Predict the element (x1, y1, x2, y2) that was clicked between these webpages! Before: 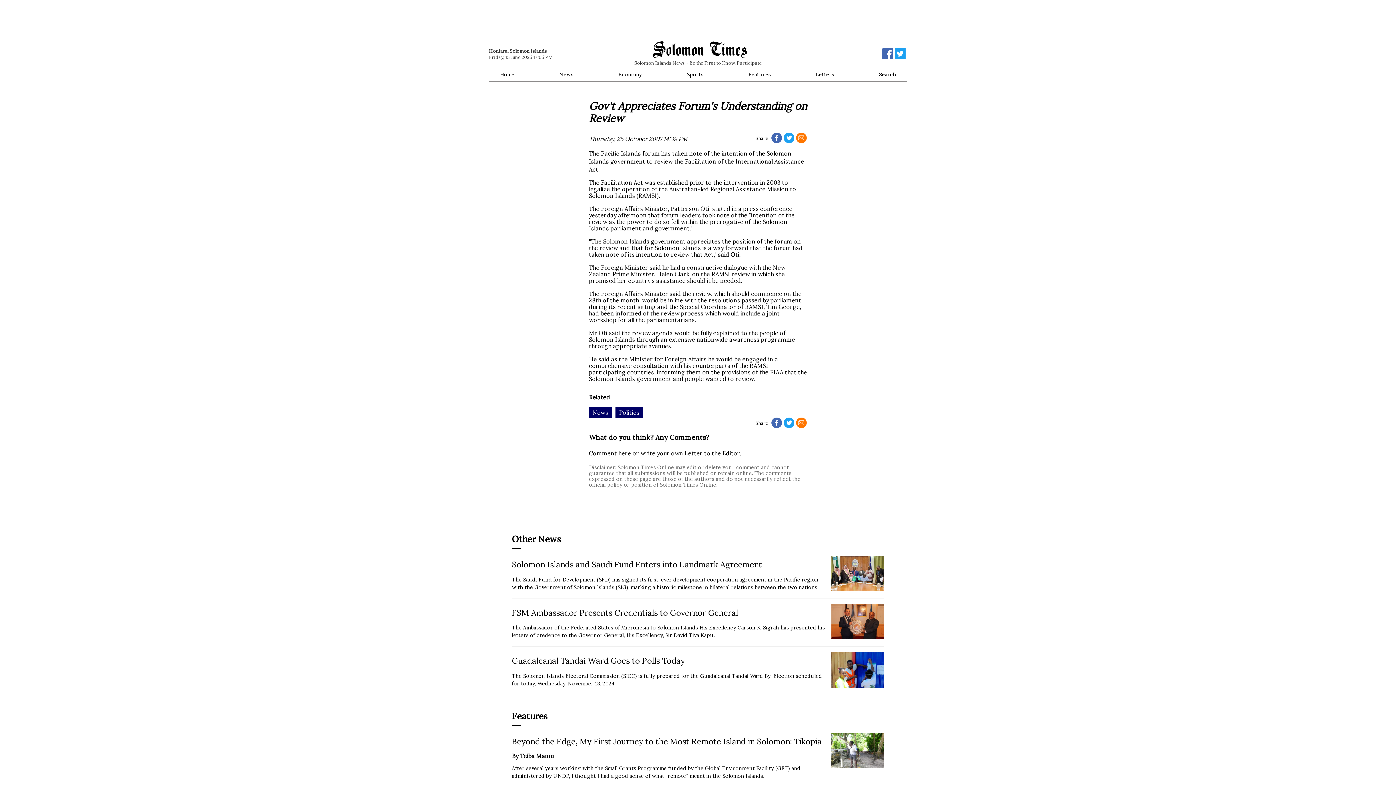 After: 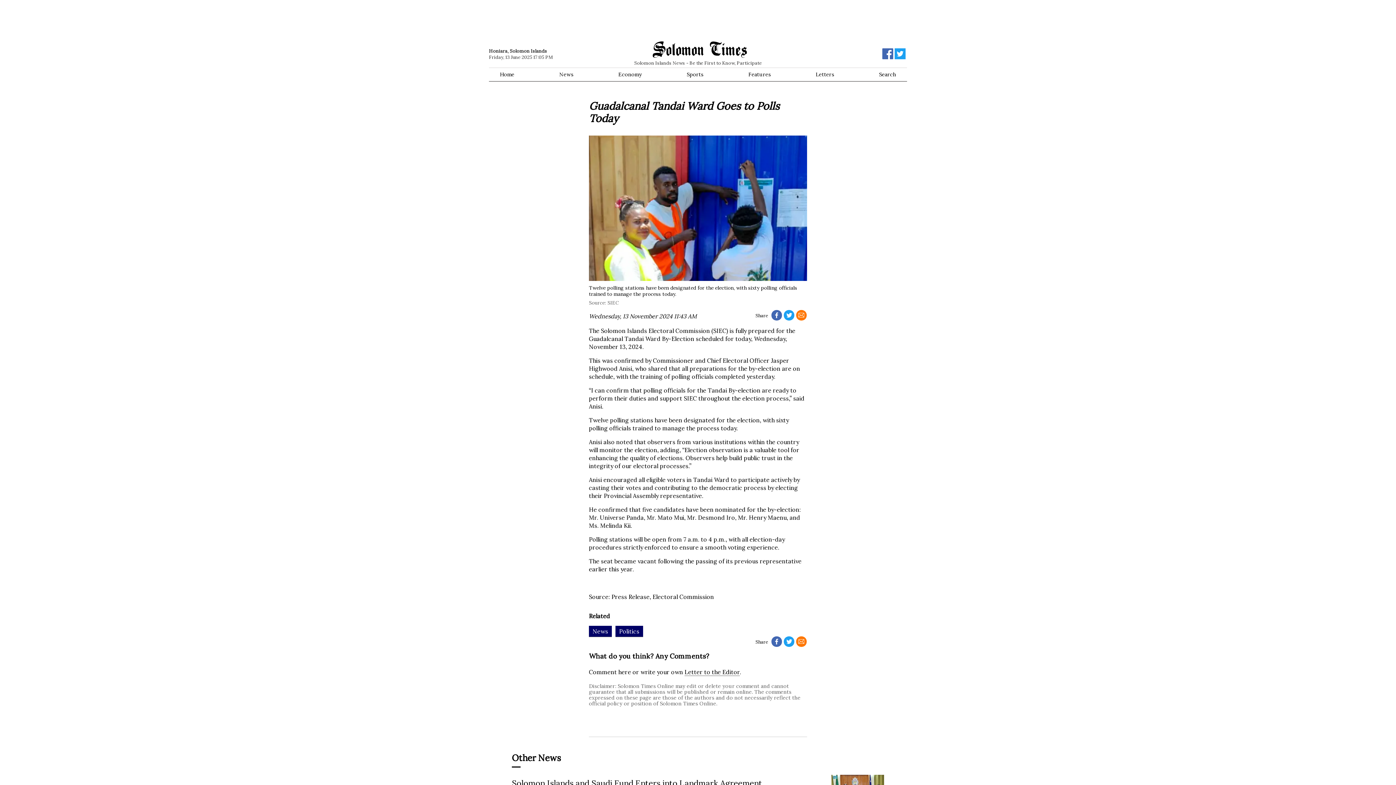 Action: bbox: (512, 656, 884, 687) label: Guadalcanal Tandai Ward Goes to Polls Today
The Solomon Islands Electoral Commission (SIEC) is fully prepared for the Guadalcanal Tandai Ward By-Election scheduled for today, Wednesday, November 13, 2024.